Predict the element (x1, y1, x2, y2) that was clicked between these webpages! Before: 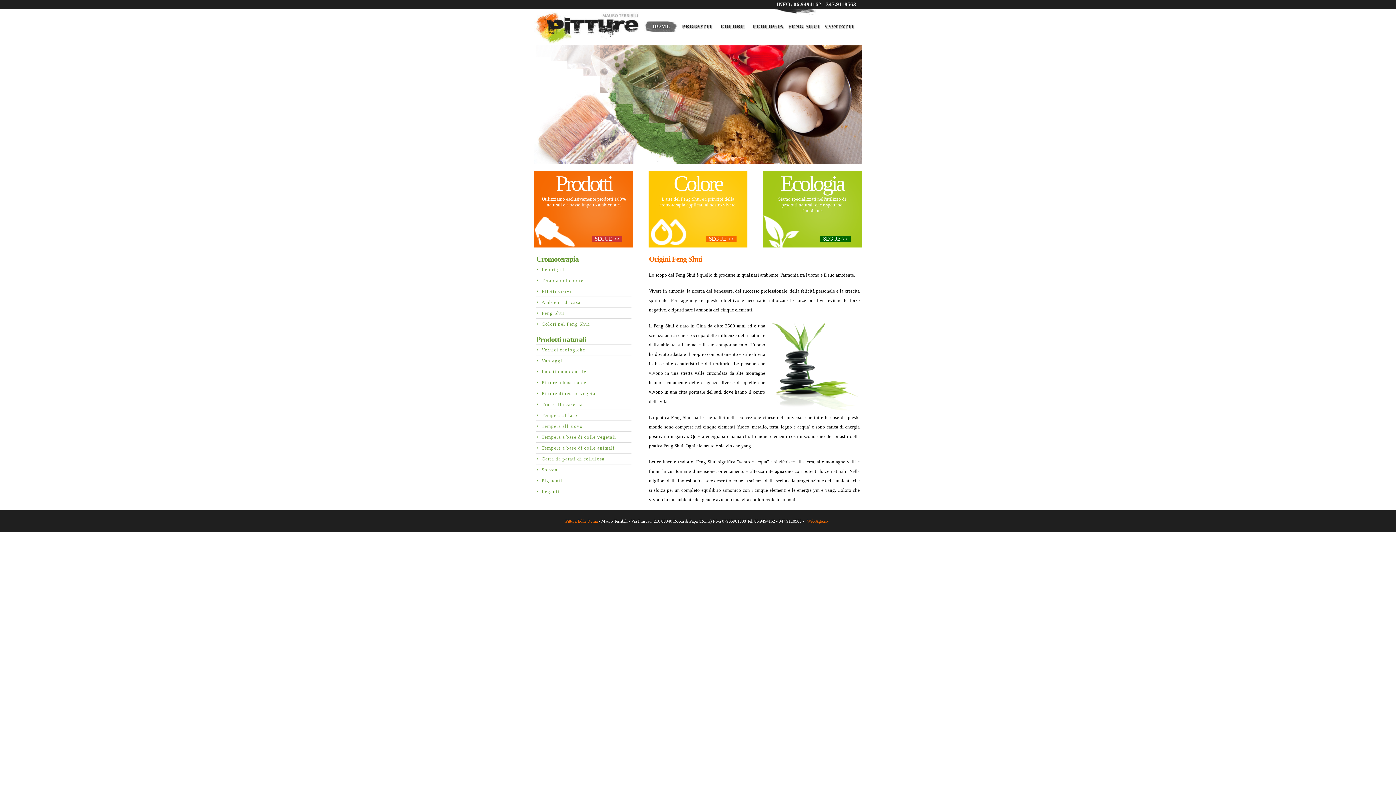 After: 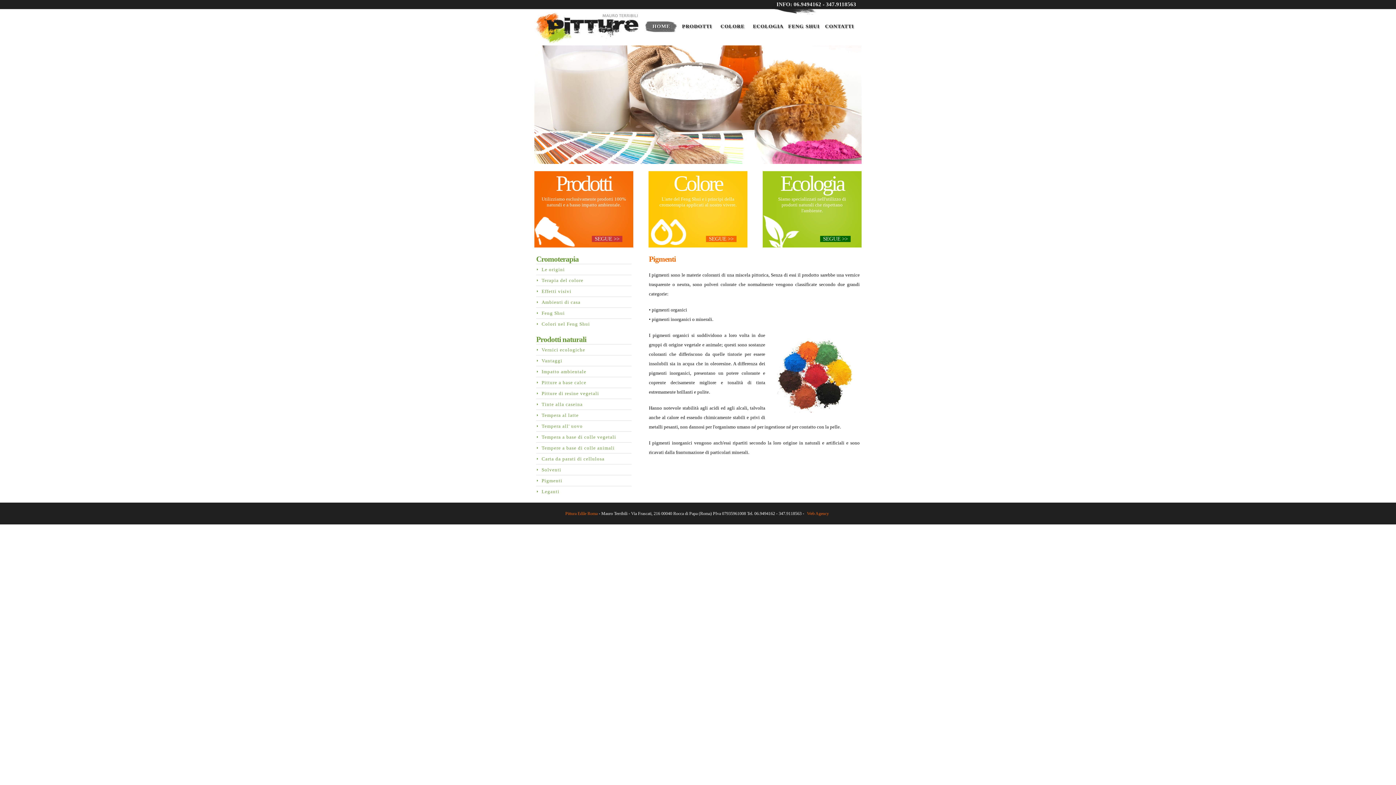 Action: bbox: (540, 478, 564, 483) label: Pigmenti